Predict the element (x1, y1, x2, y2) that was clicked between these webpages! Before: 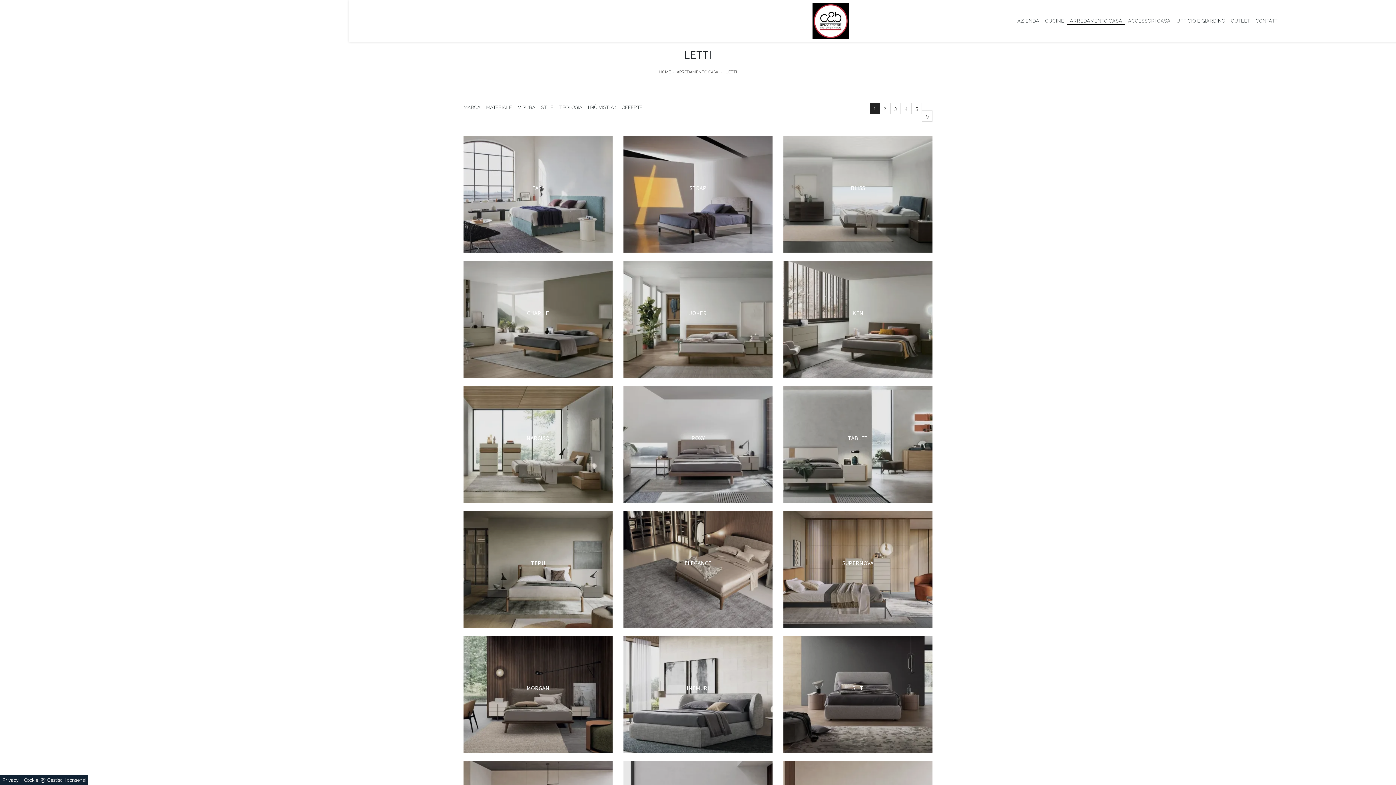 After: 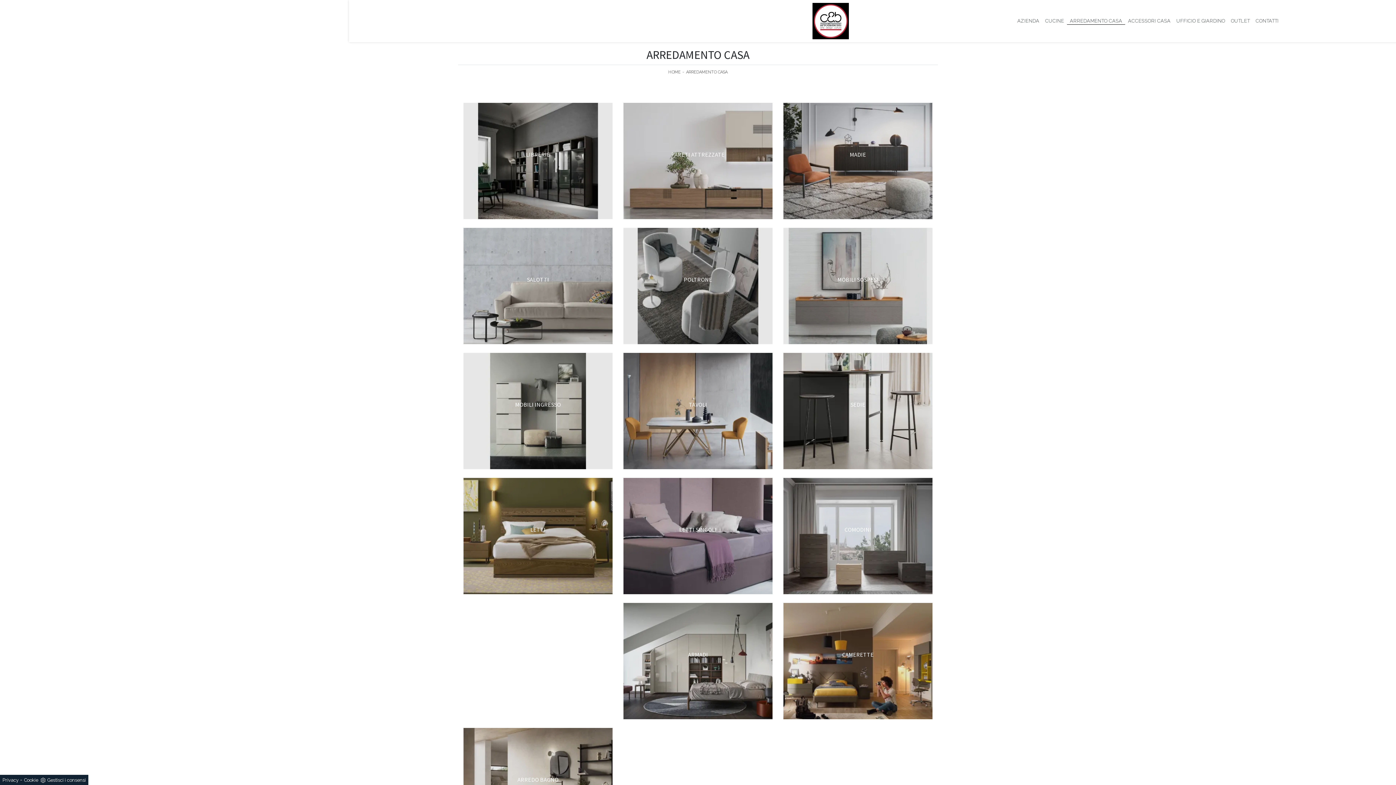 Action: bbox: (1067, 17, 1125, 24) label: ARREDAMENTO CASA